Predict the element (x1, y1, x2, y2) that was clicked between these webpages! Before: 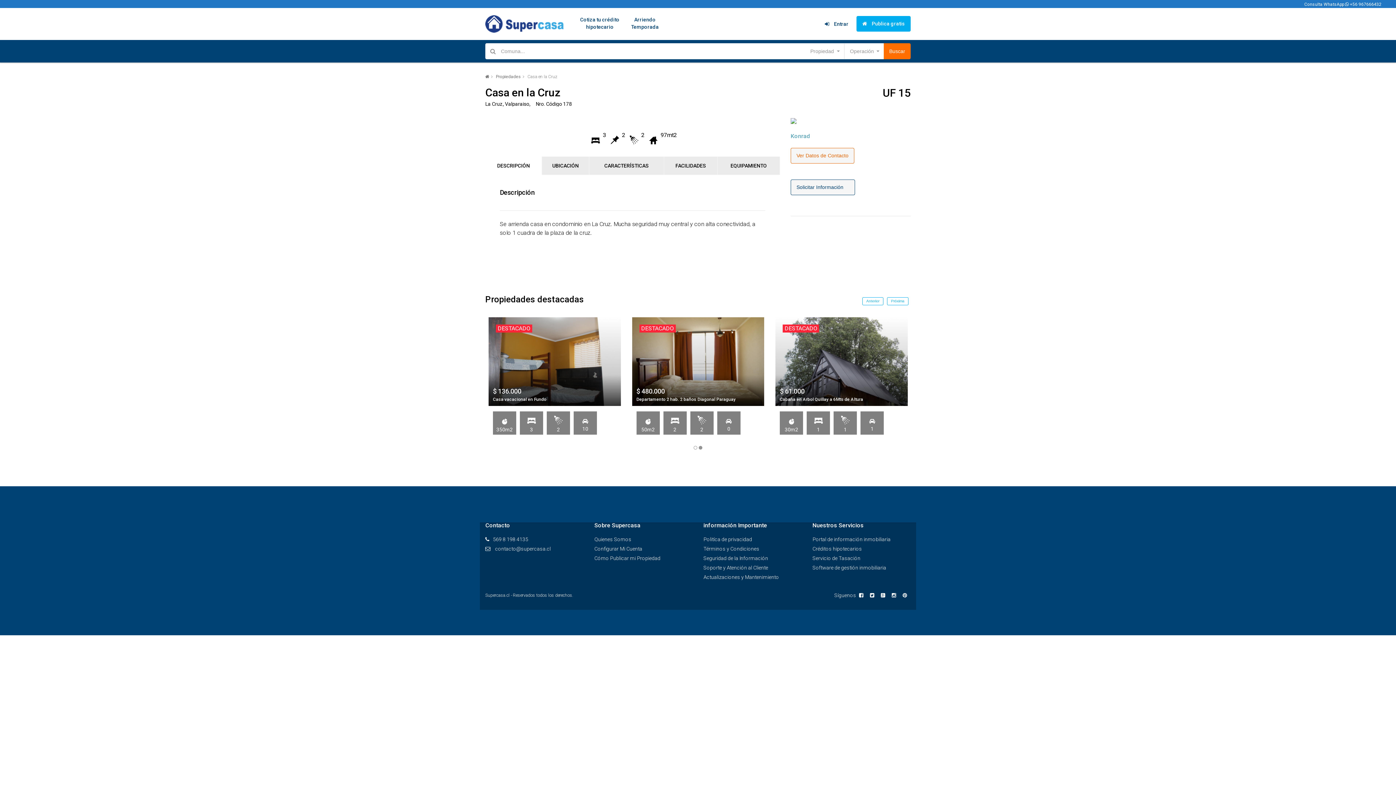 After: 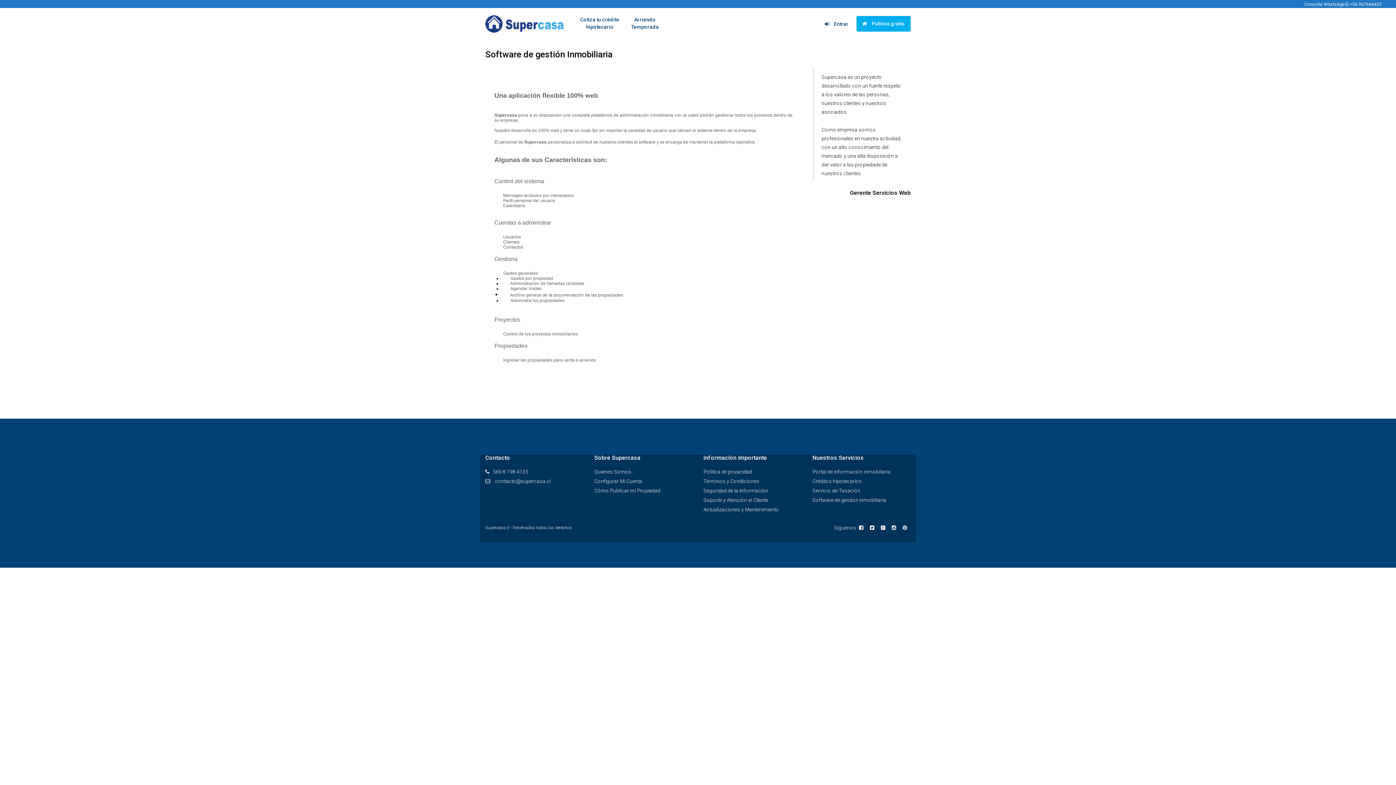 Action: bbox: (812, 565, 886, 570) label: Software de gestión inmobiliaria